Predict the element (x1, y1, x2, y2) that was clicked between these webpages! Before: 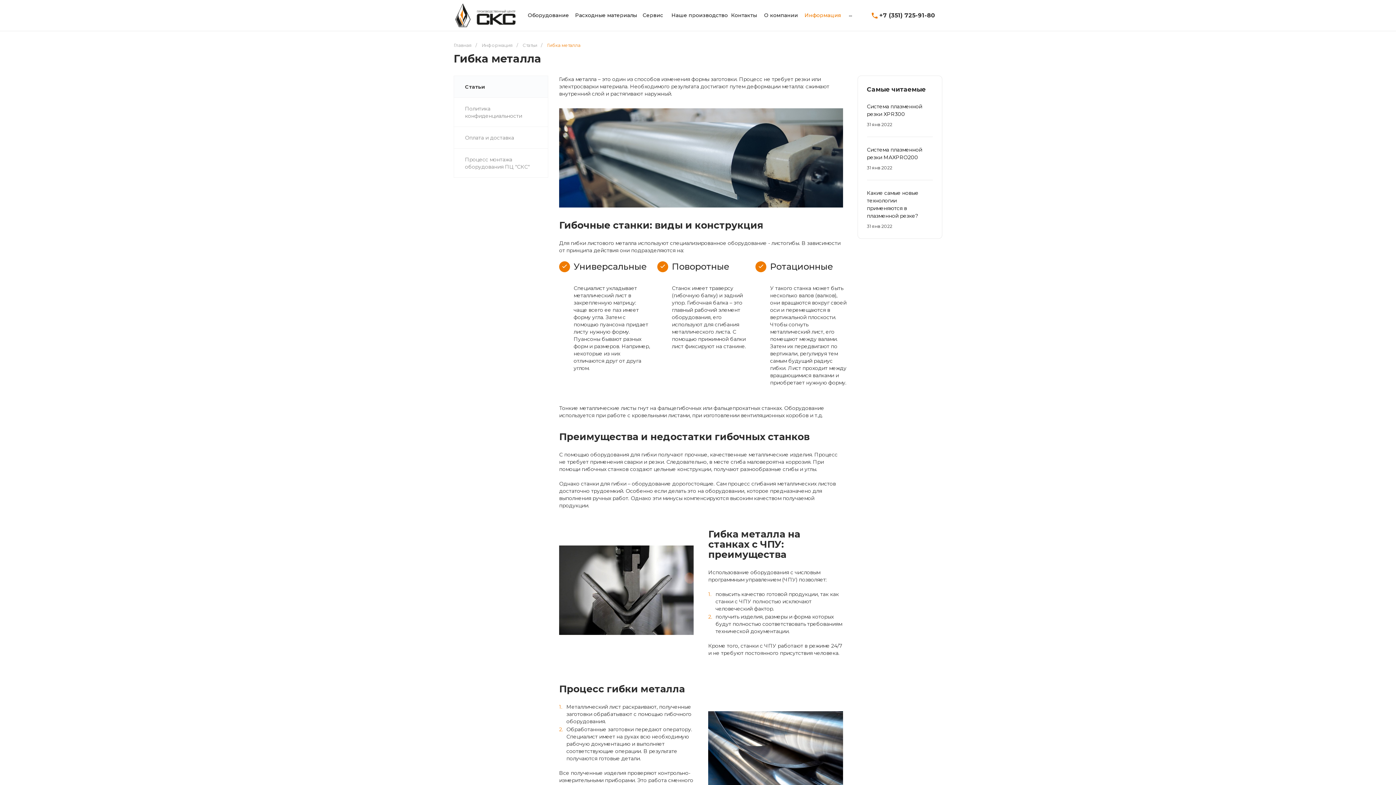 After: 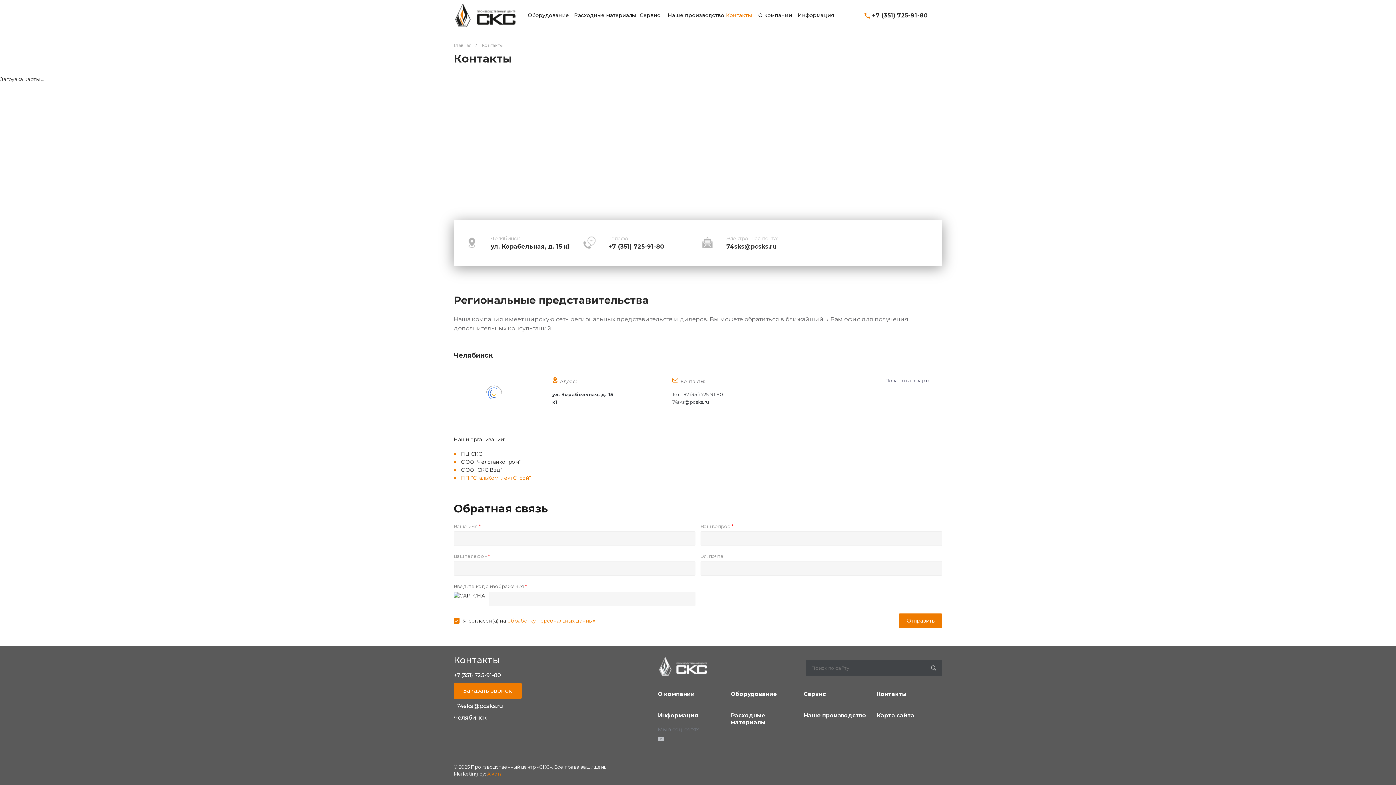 Action: label:  Контакты bbox: (726, 0, 759, 30)